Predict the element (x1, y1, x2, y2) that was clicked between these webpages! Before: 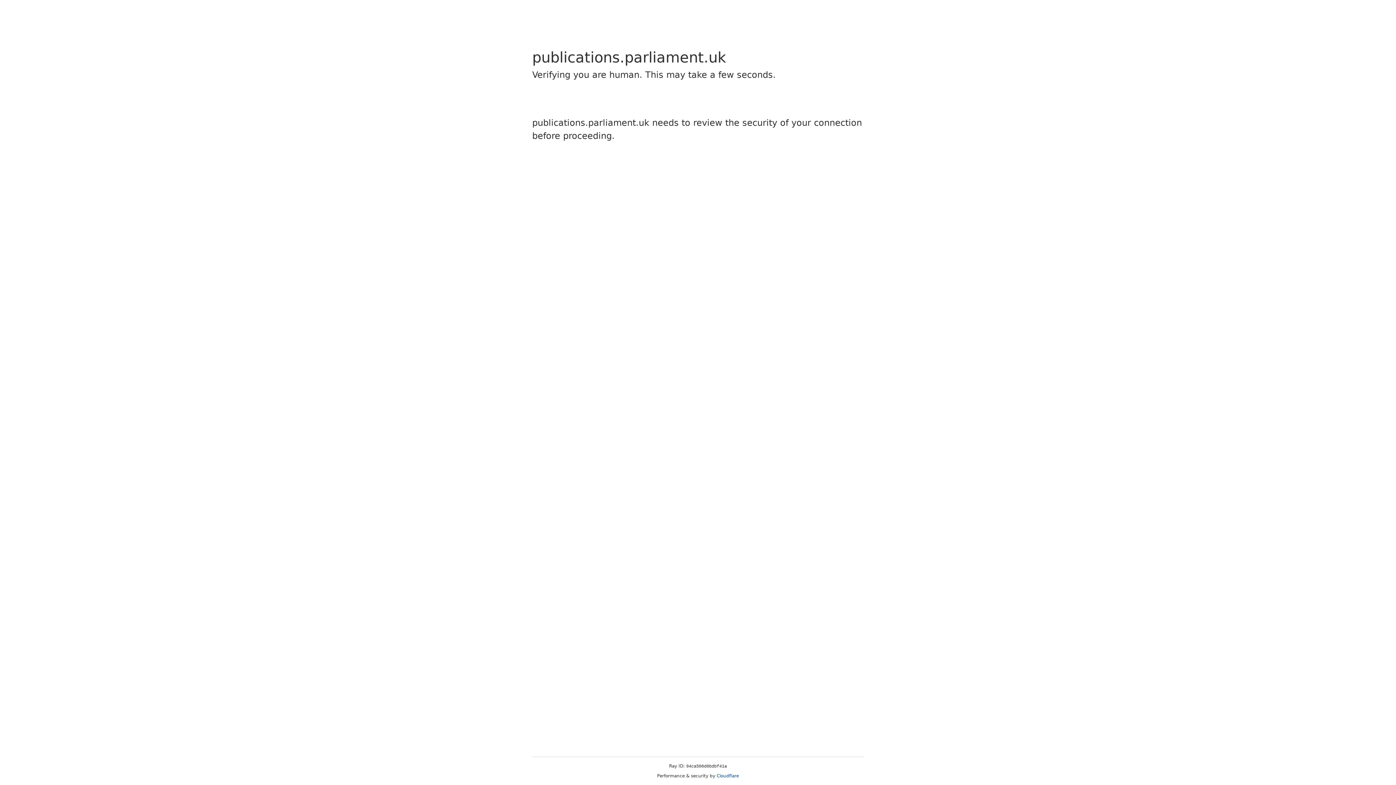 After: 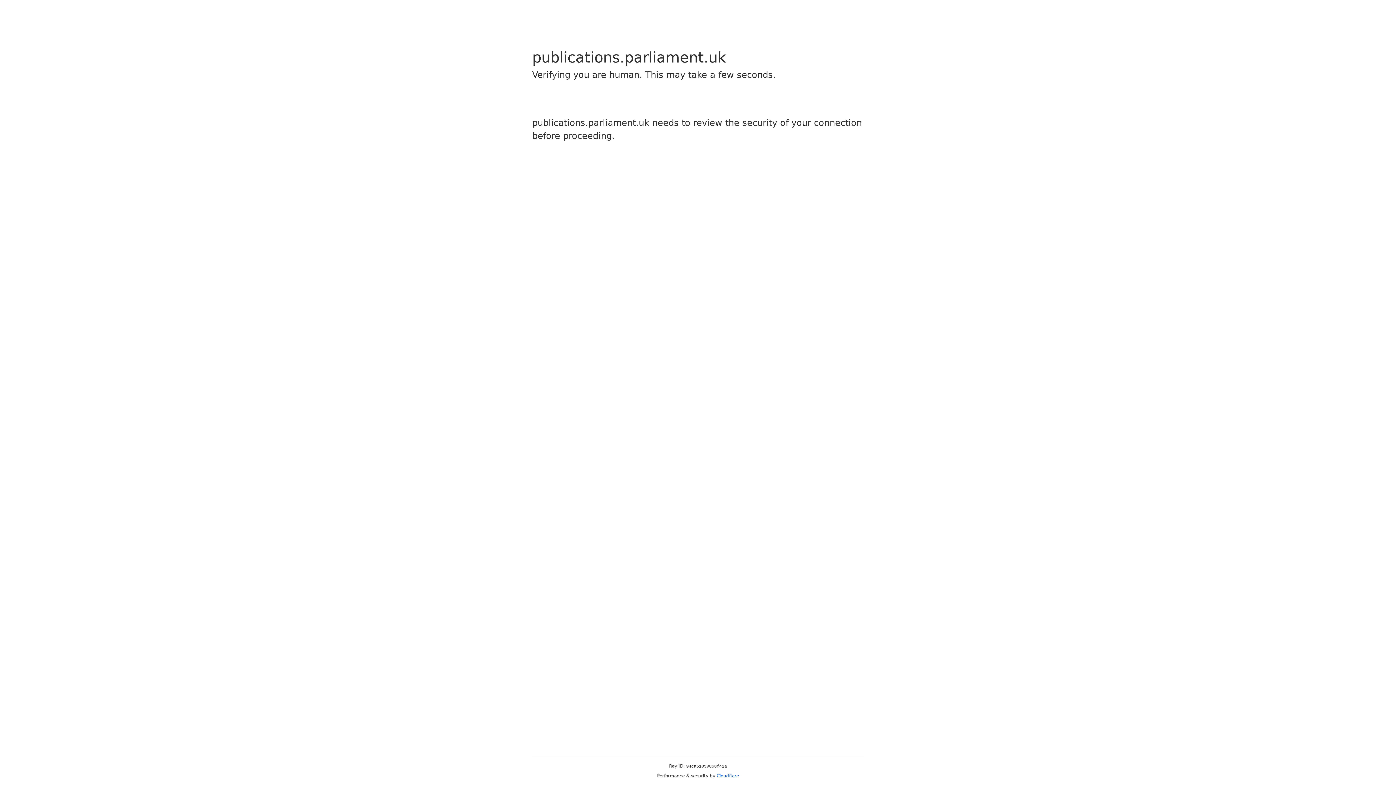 Action: bbox: (716, 773, 739, 778) label: Cloudflare